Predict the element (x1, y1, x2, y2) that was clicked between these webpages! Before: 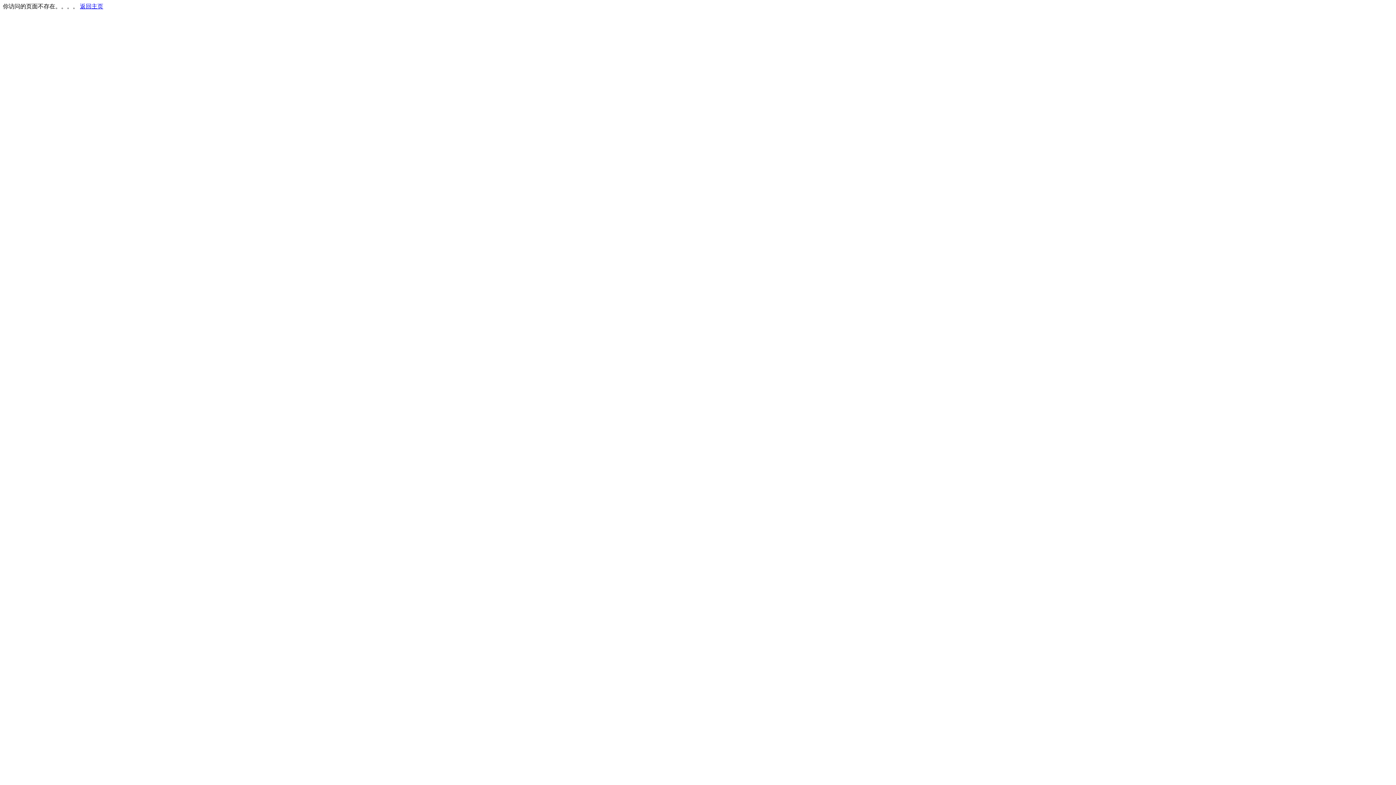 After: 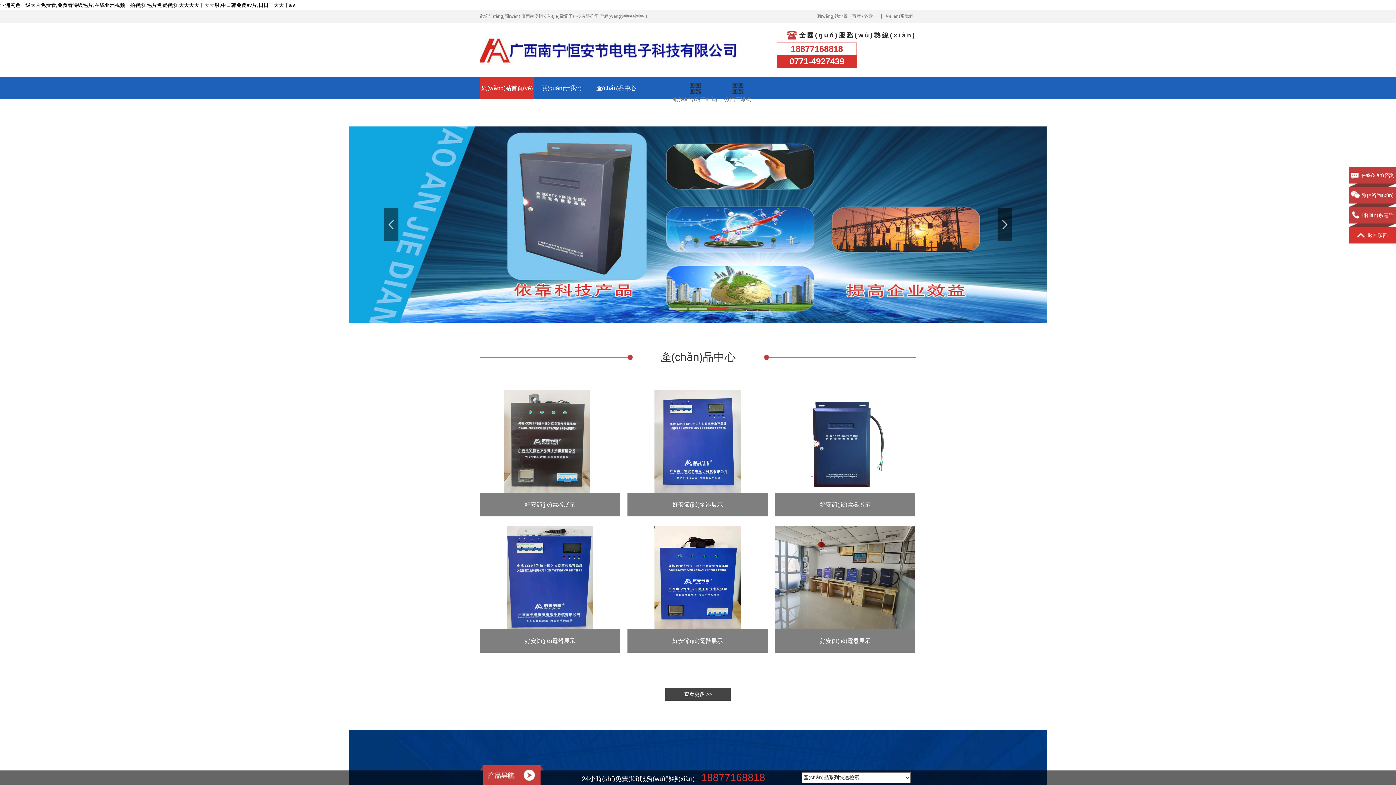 Action: label: 返回主页 bbox: (80, 3, 103, 9)